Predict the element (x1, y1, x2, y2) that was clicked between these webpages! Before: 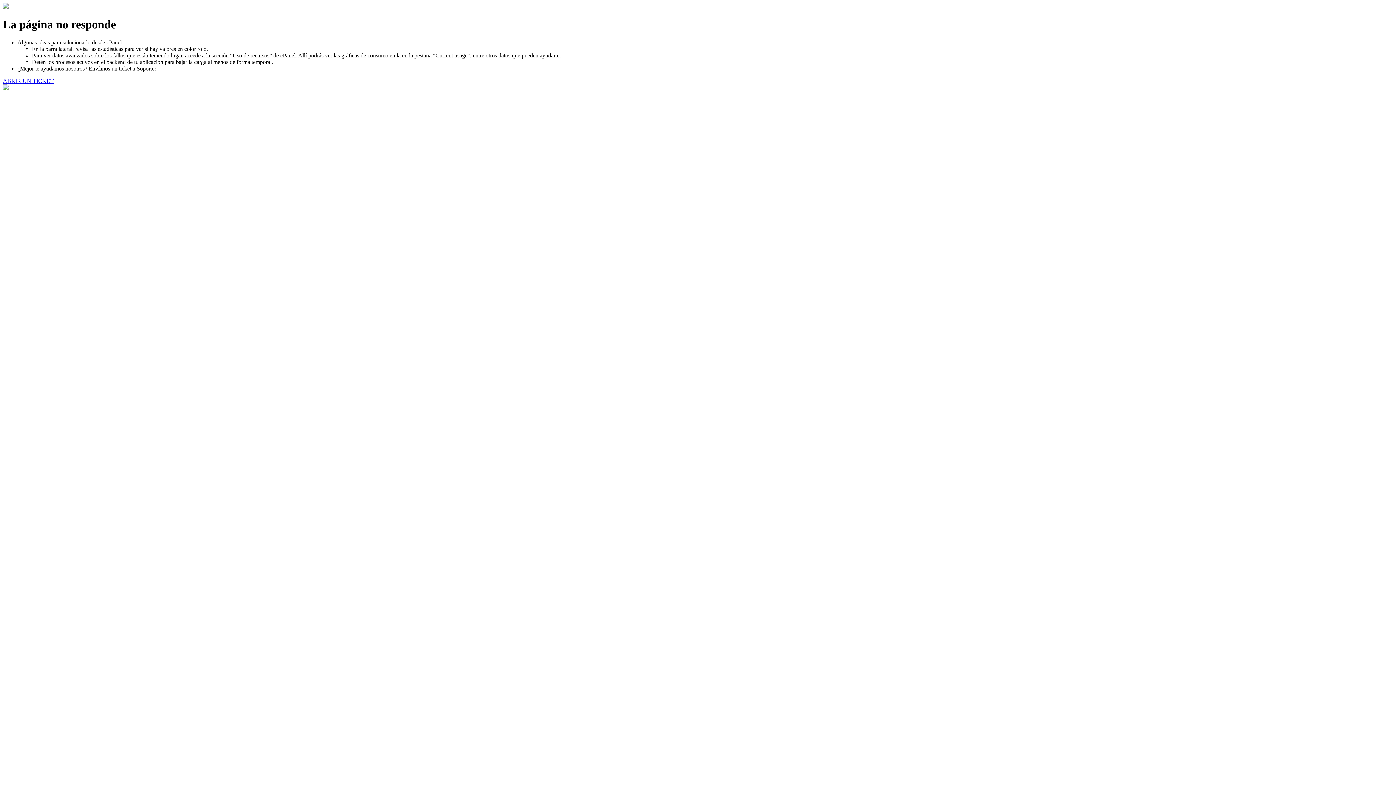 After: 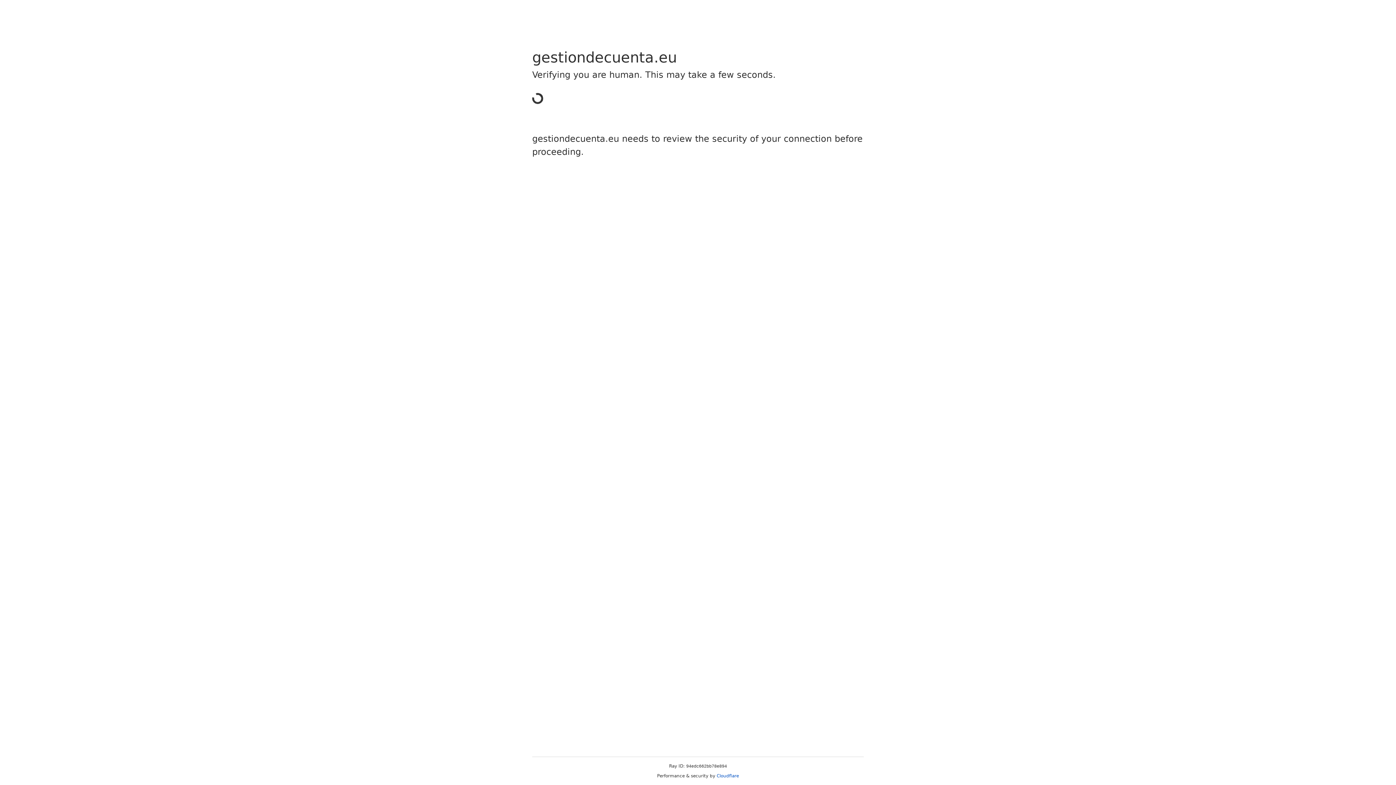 Action: bbox: (2, 77, 53, 83) label: ABRIR UN TICKET